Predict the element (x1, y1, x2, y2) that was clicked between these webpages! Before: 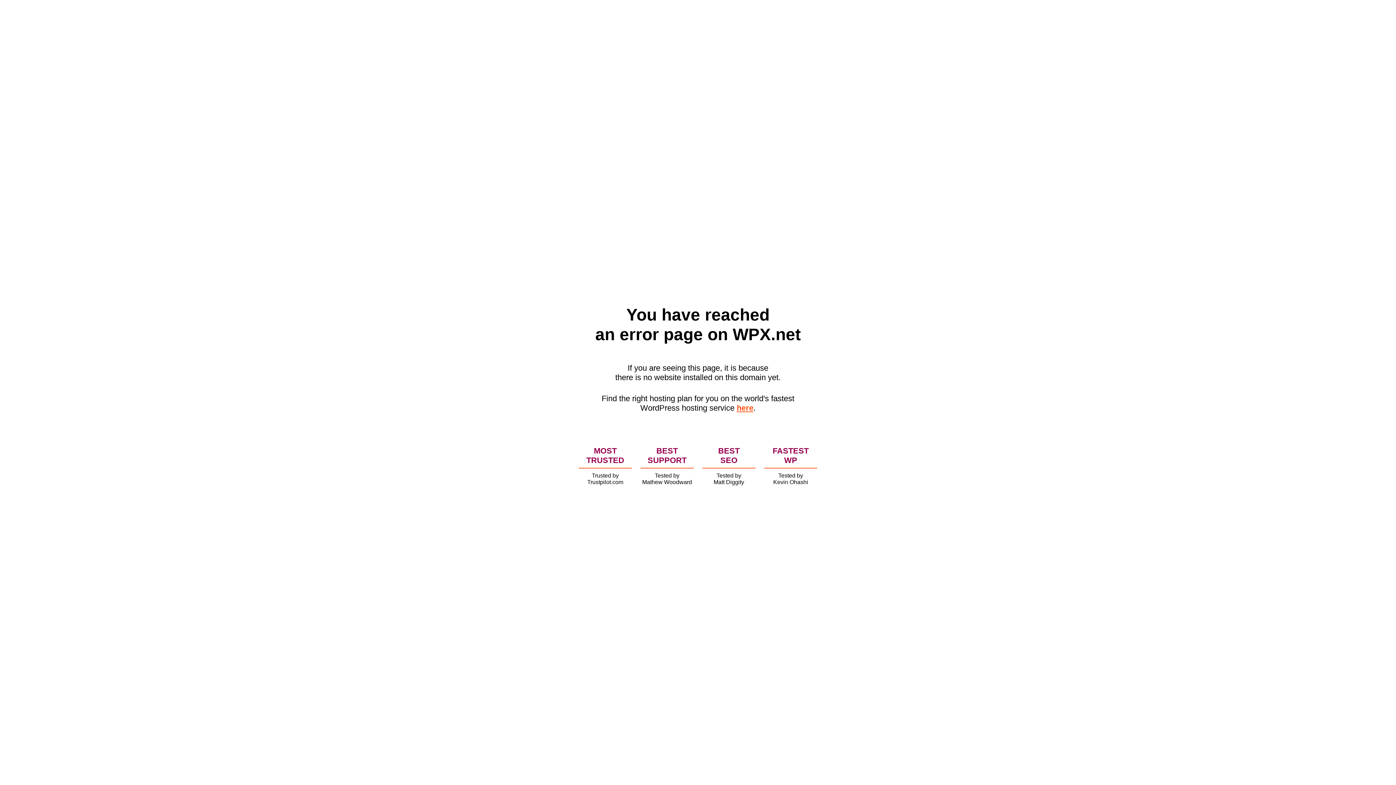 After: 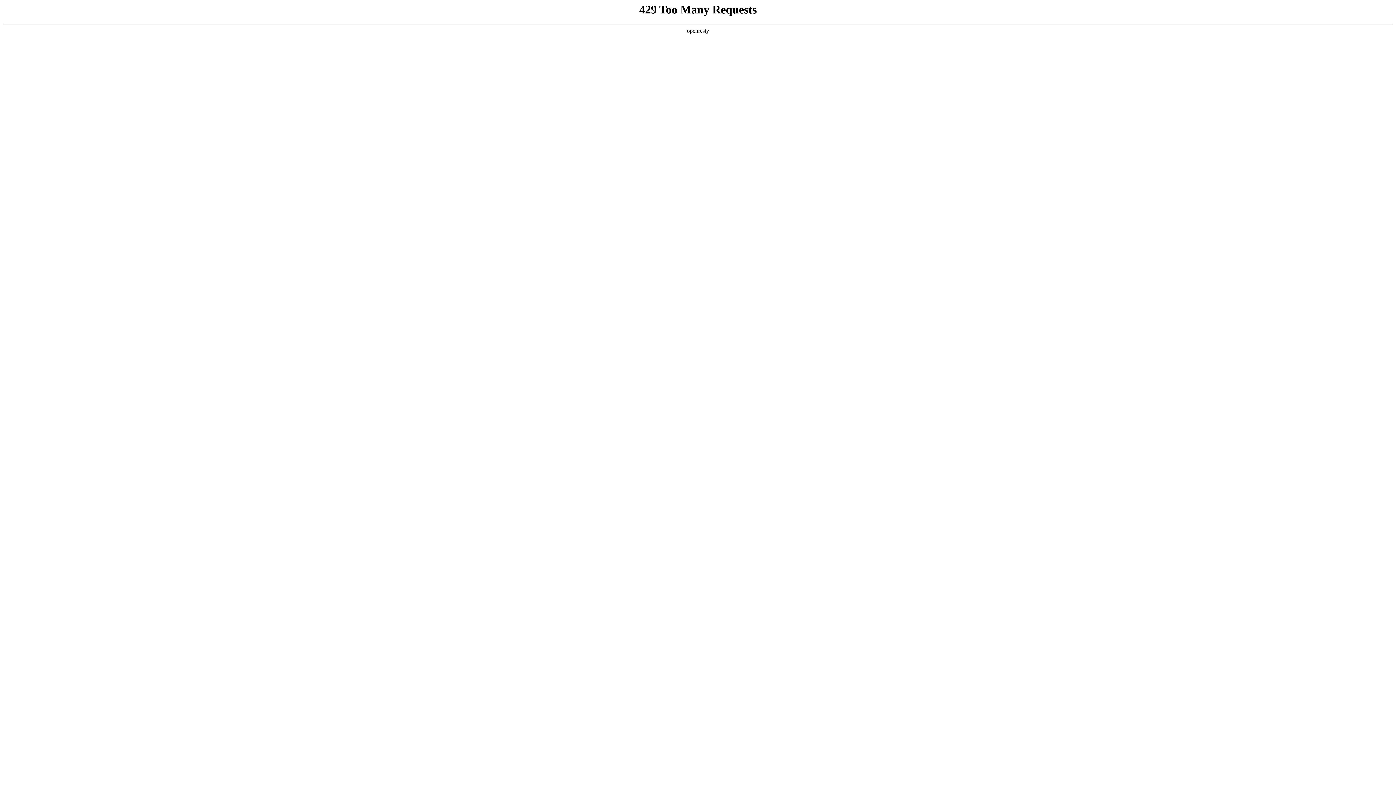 Action: bbox: (736, 403, 753, 412) label: here